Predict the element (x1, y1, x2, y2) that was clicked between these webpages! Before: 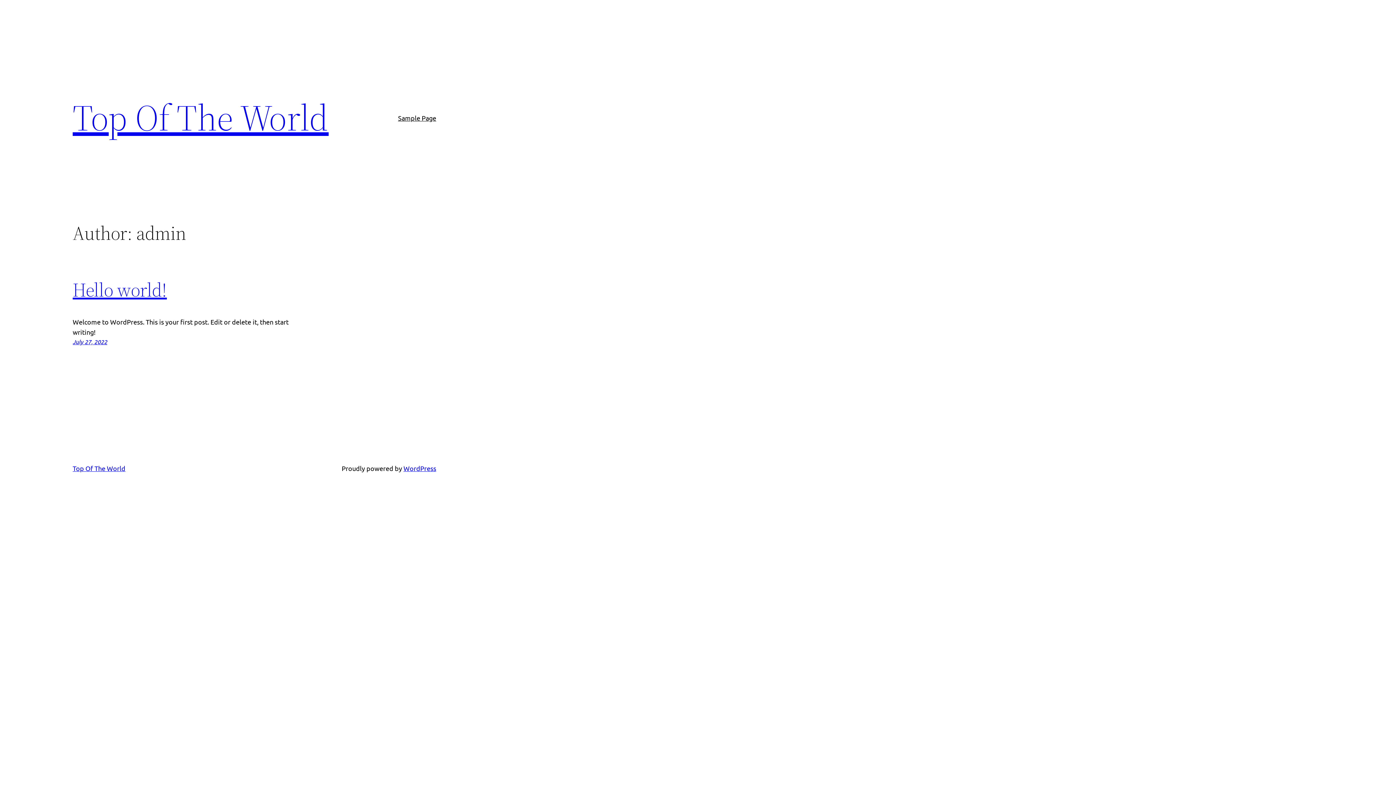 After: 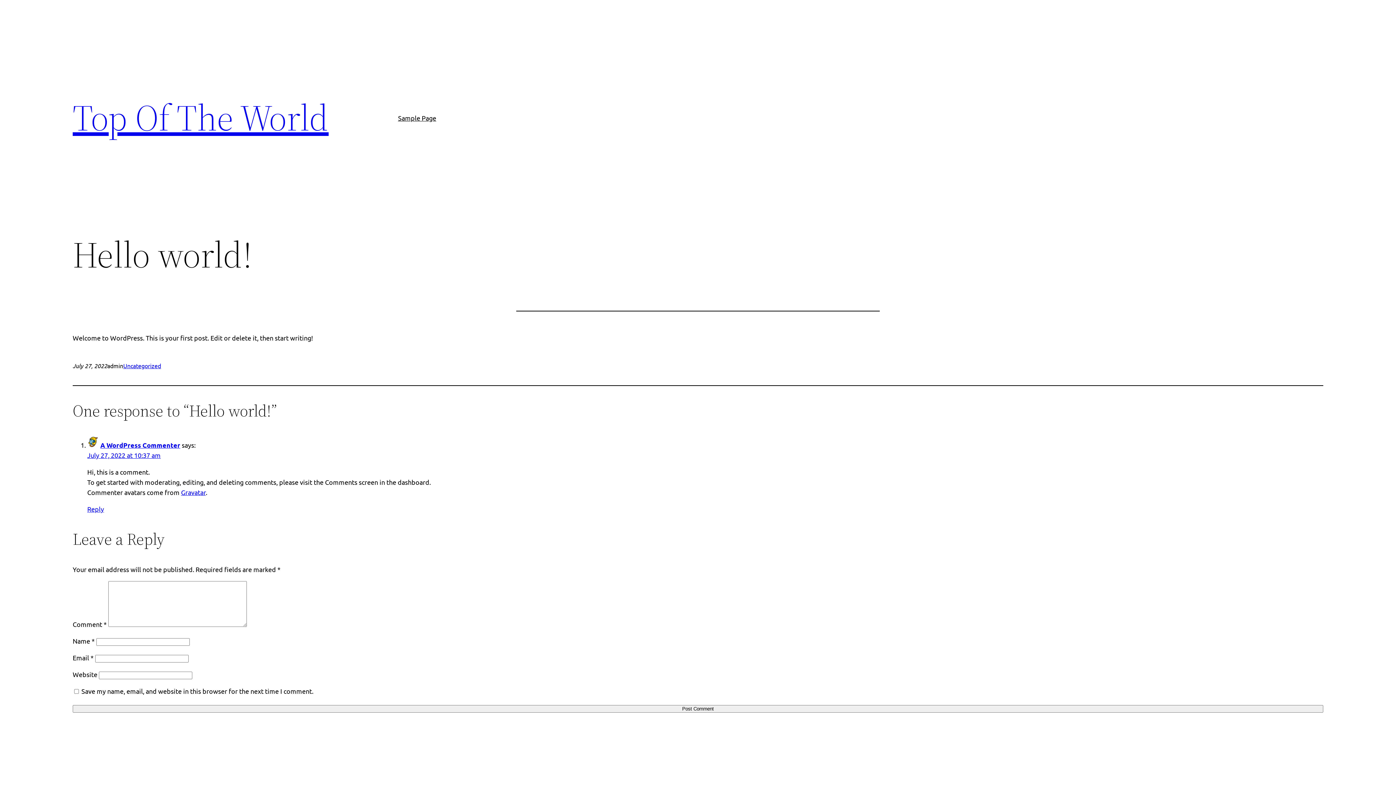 Action: bbox: (72, 277, 166, 302) label: Hello world!